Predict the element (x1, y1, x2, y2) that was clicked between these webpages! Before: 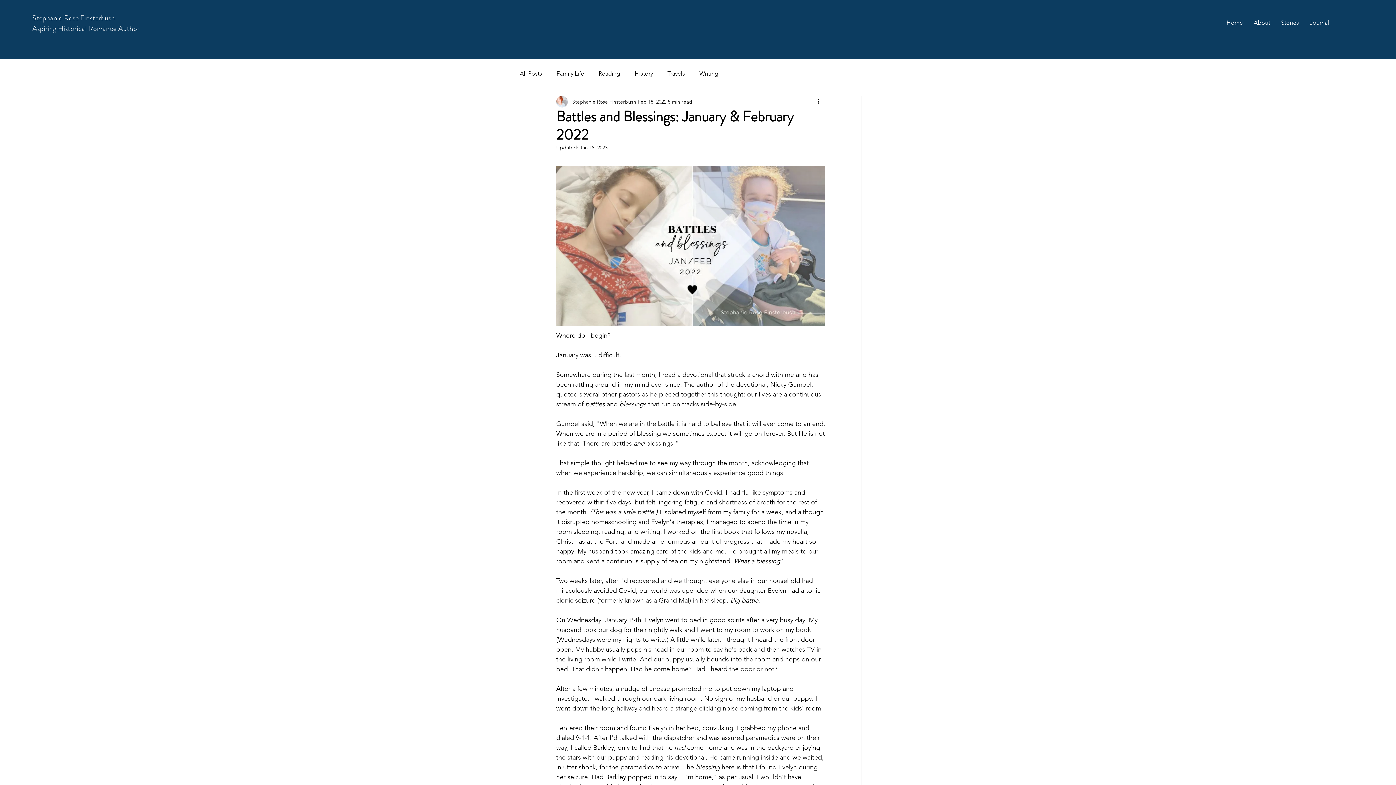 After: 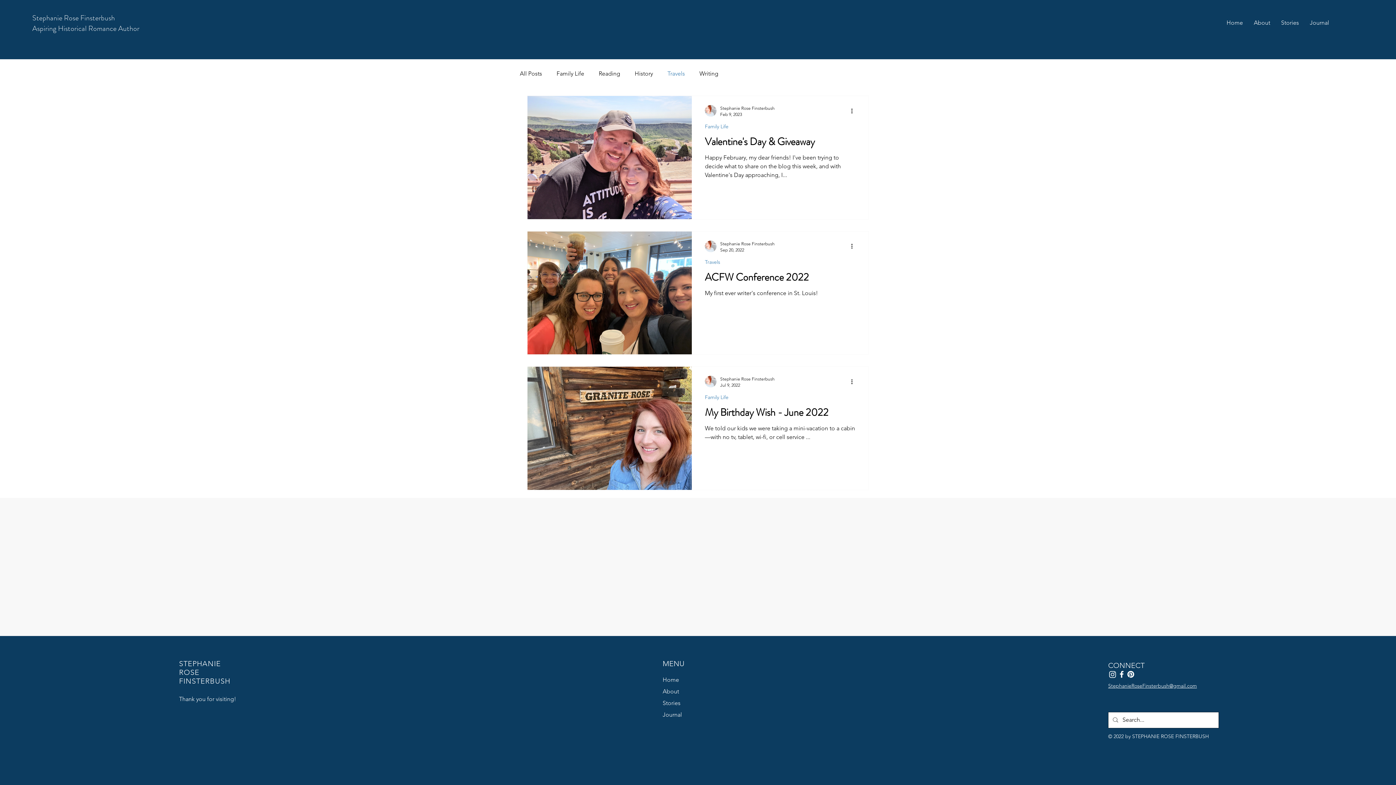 Action: label: Travels bbox: (667, 69, 685, 77)